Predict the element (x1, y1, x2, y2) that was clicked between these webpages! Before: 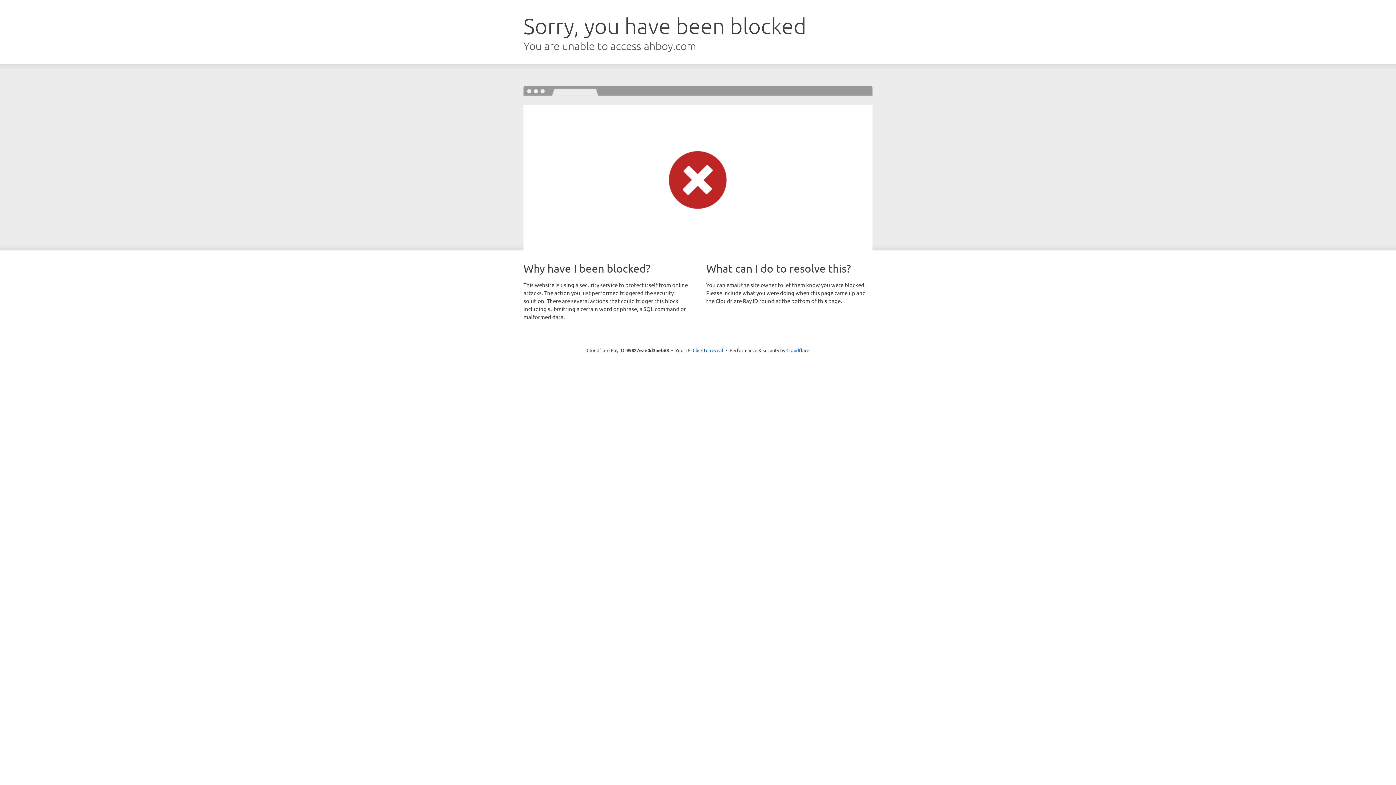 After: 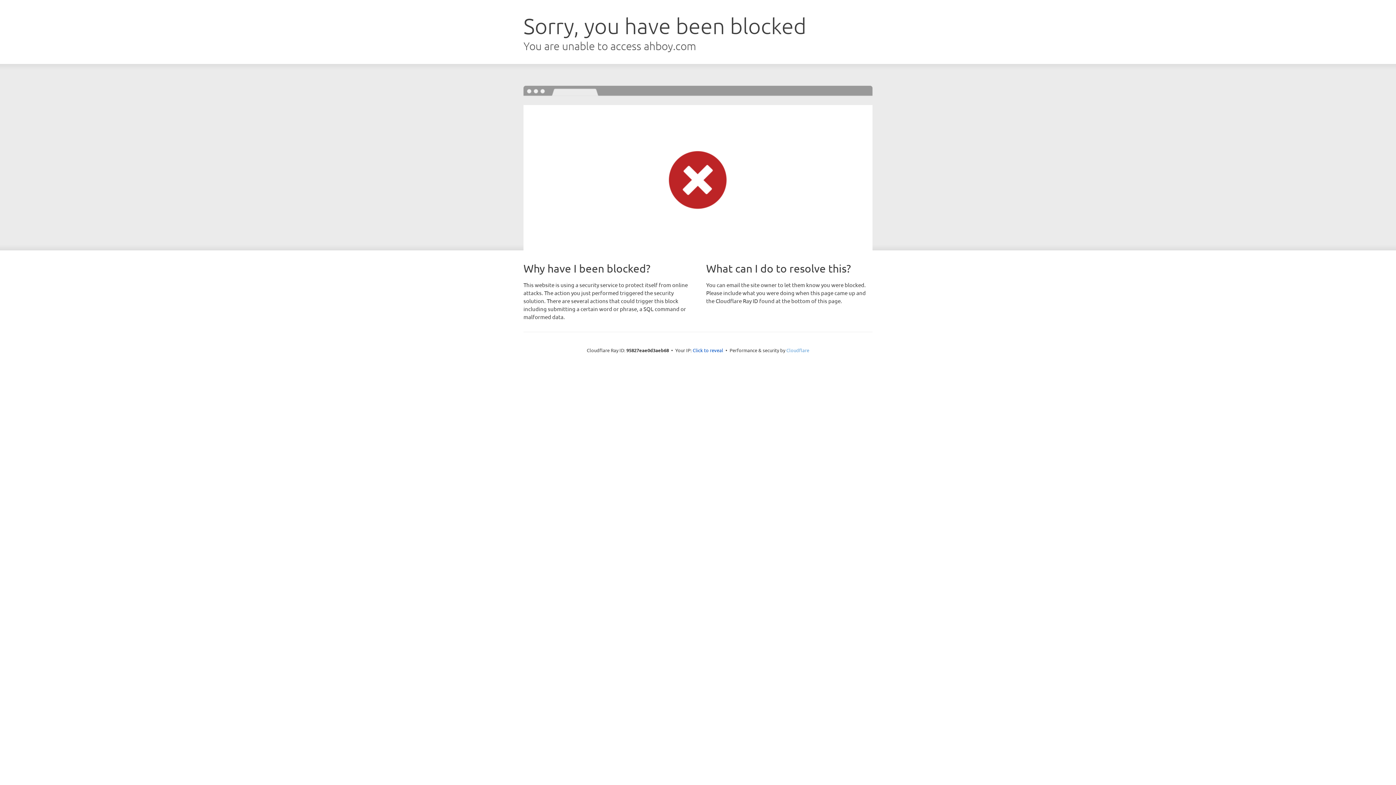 Action: label: Cloudflare bbox: (786, 347, 809, 353)